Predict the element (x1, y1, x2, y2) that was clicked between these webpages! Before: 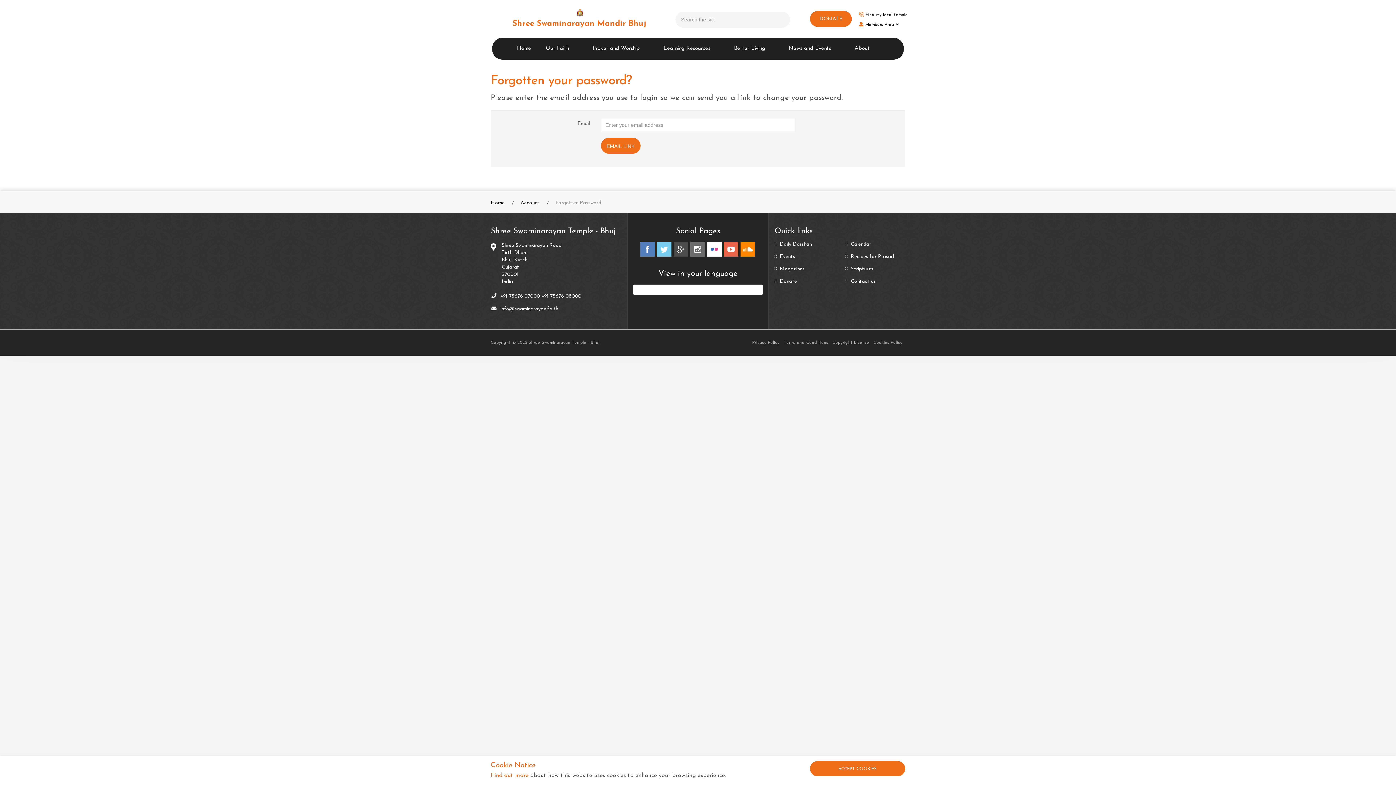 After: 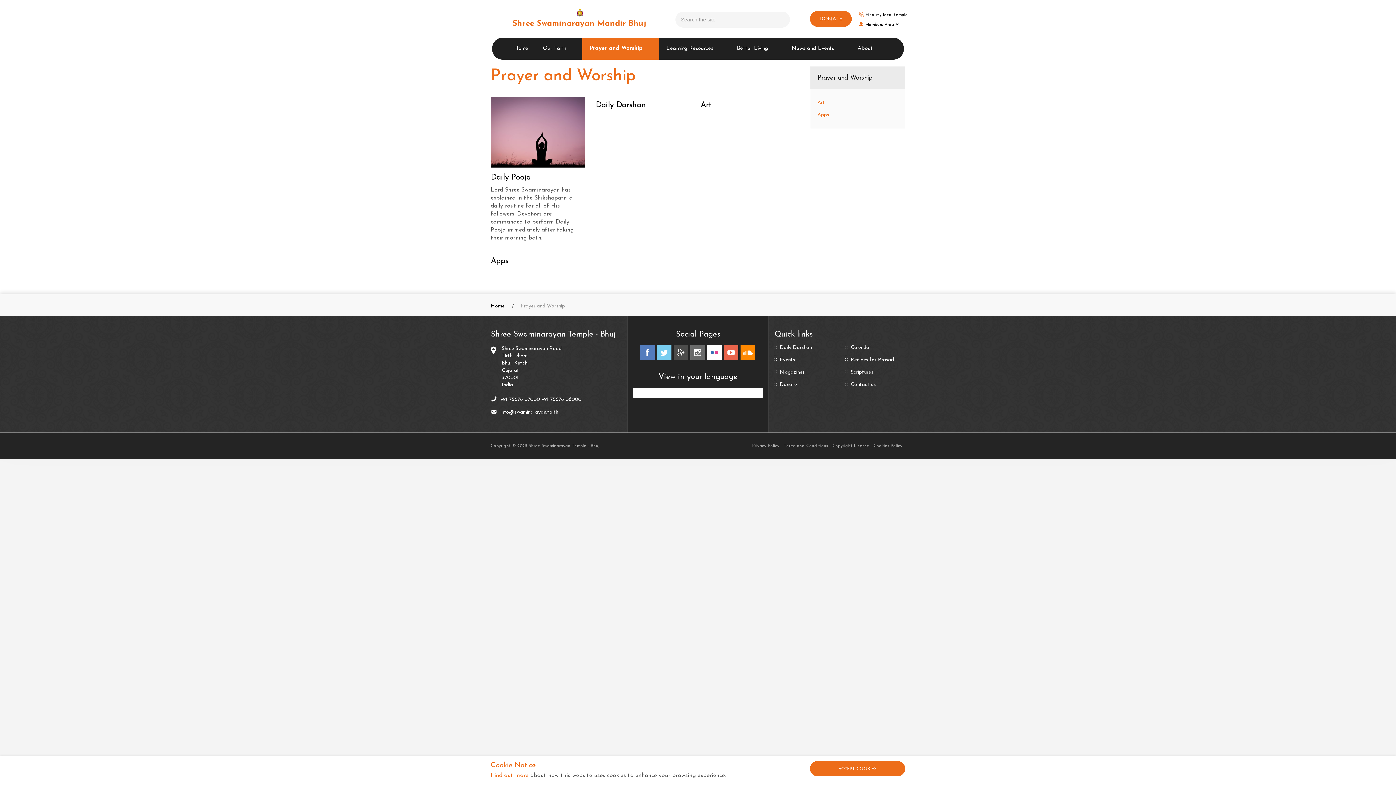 Action: bbox: (585, 37, 656, 59) label: Prayer and Worship